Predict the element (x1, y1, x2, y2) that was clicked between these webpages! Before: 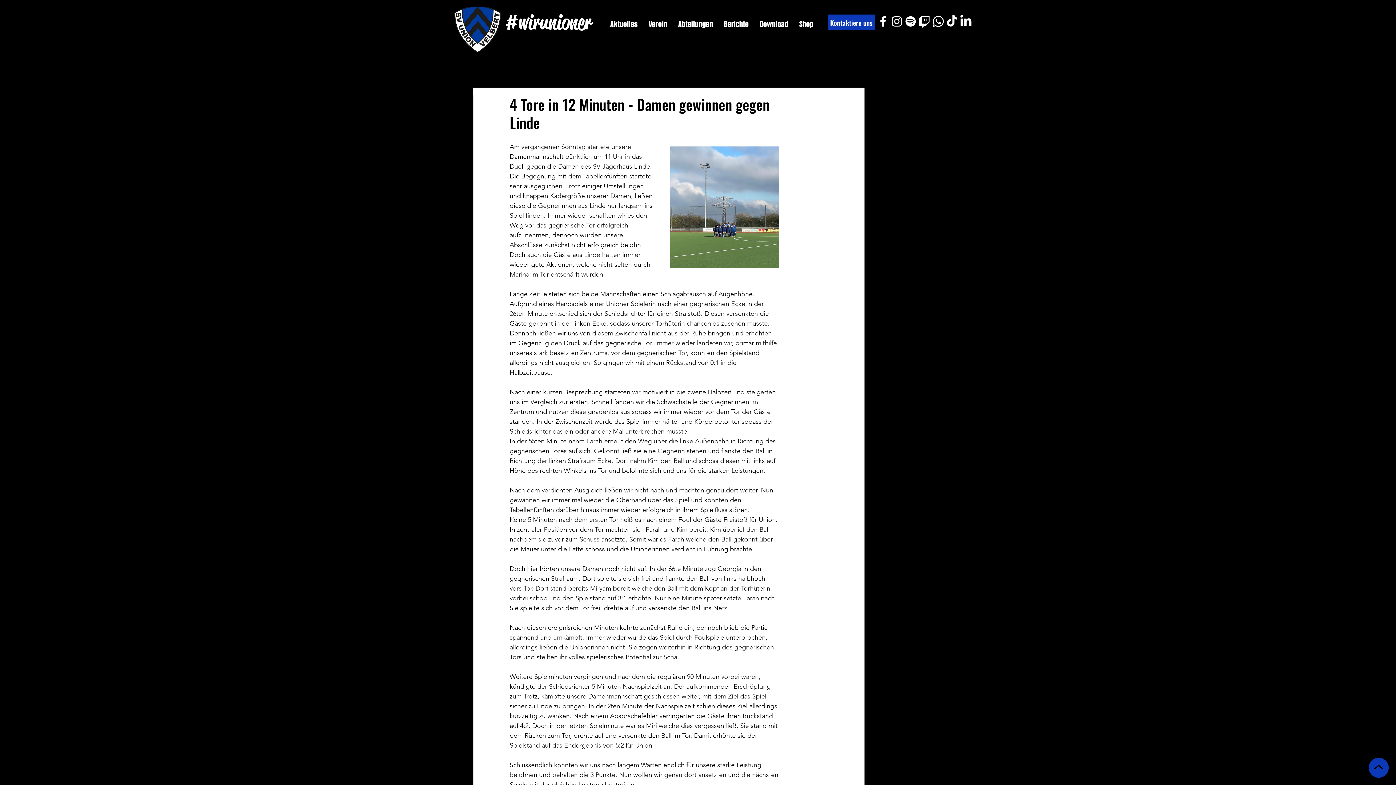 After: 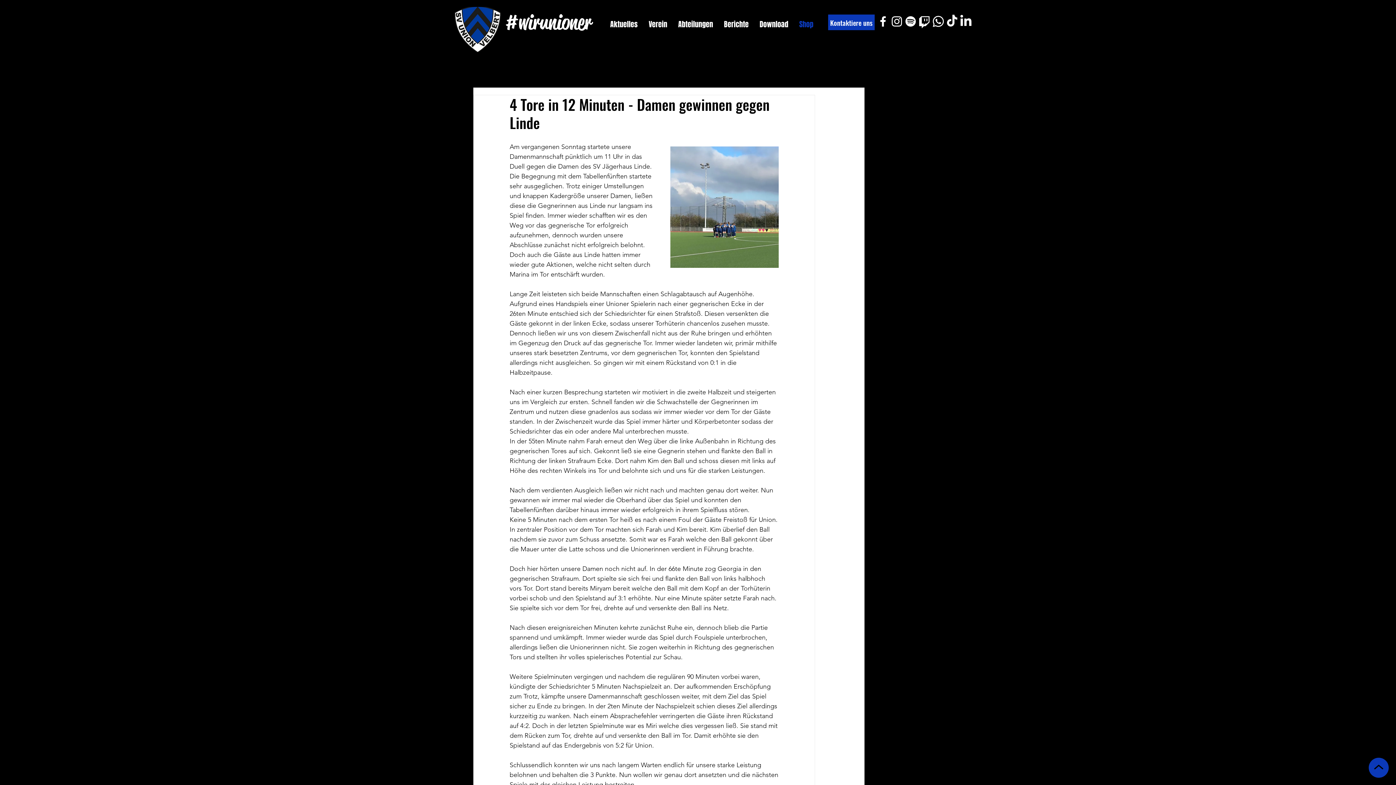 Action: label: Shop bbox: (794, 17, 819, 31)